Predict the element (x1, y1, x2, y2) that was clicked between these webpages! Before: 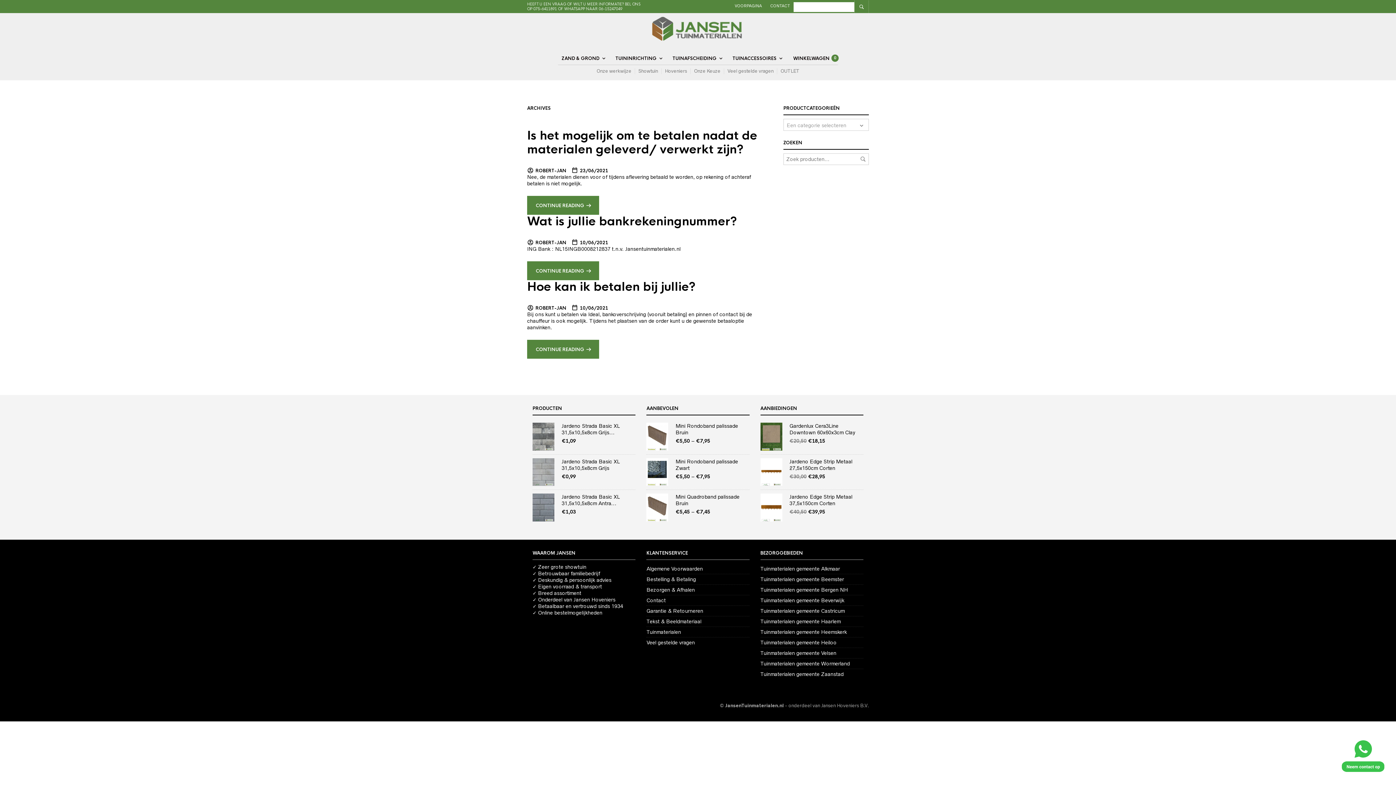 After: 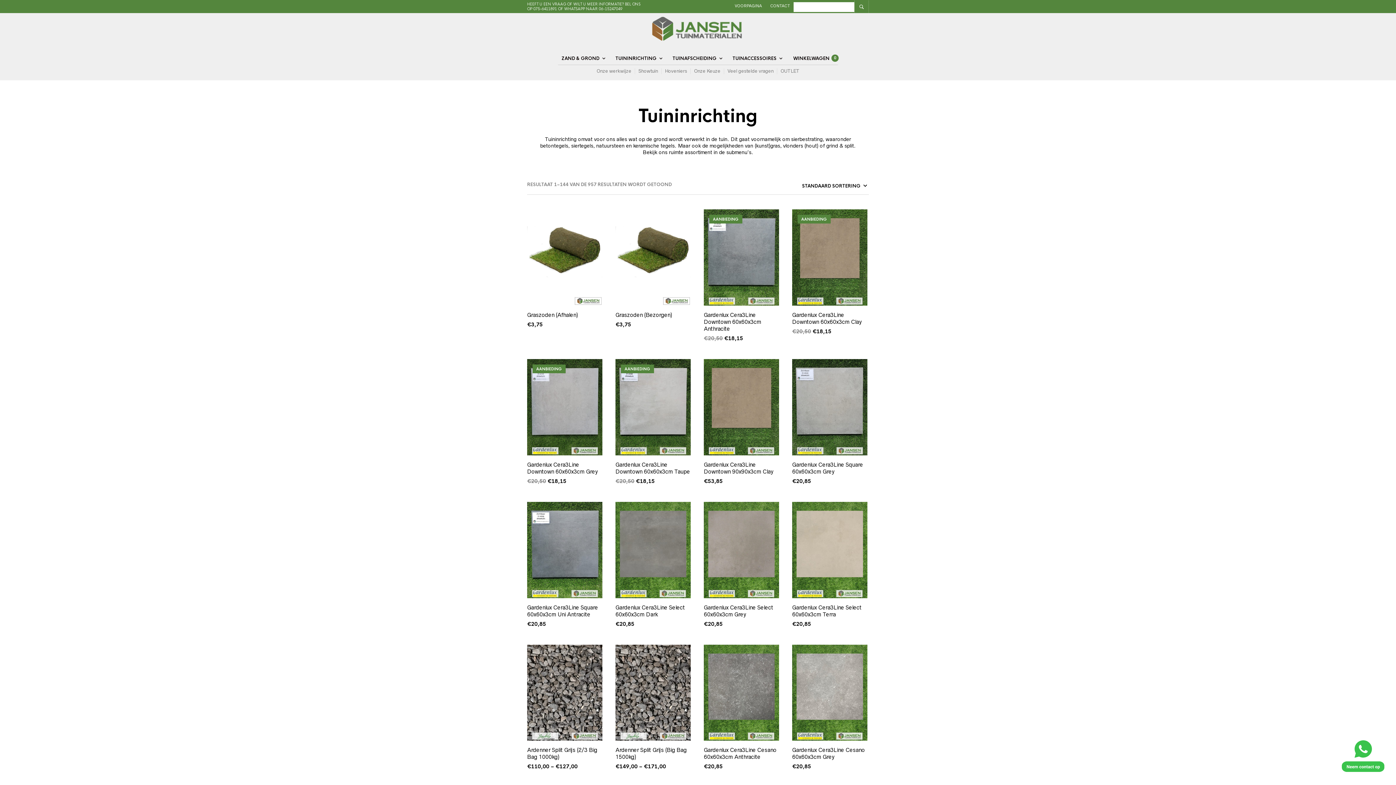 Action: bbox: (612, 52, 664, 64) label: TUININRICHTING